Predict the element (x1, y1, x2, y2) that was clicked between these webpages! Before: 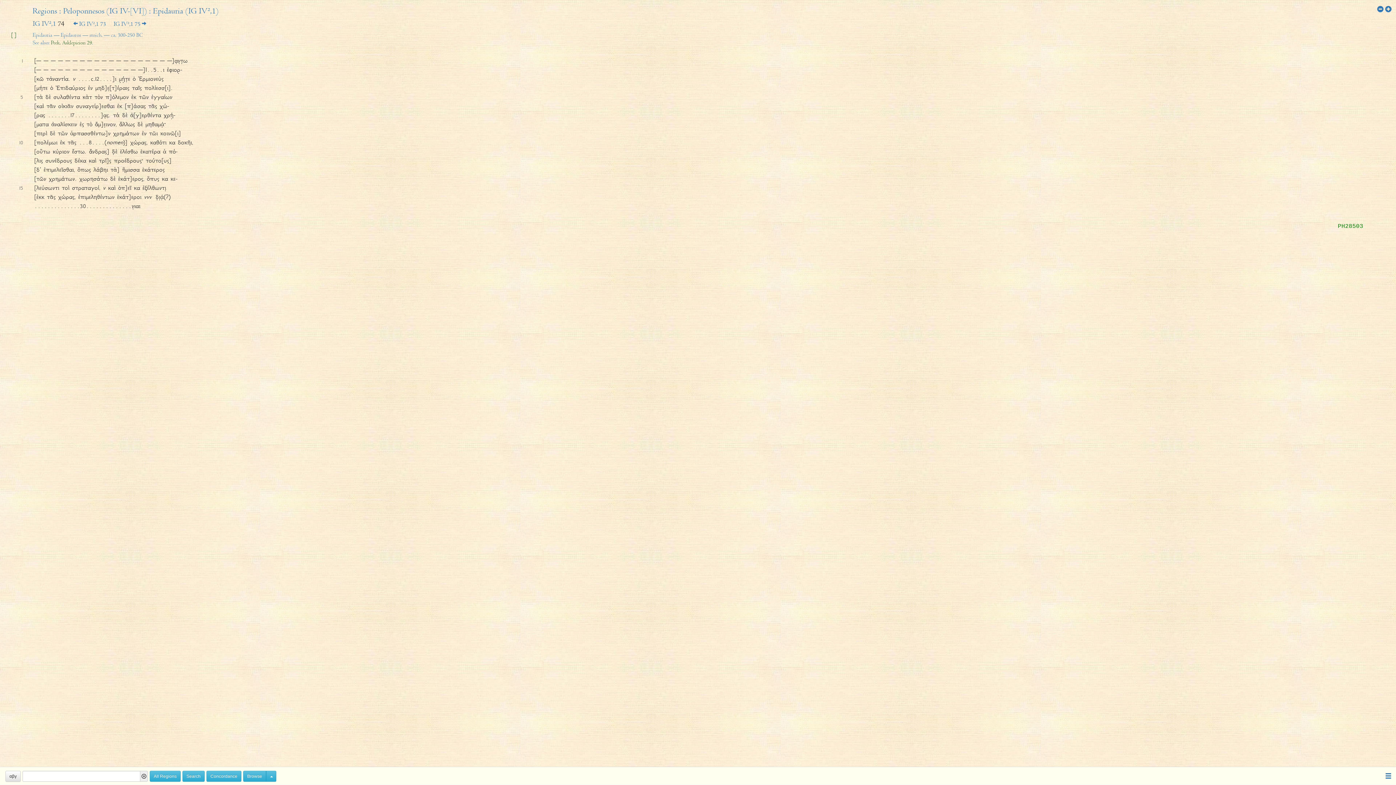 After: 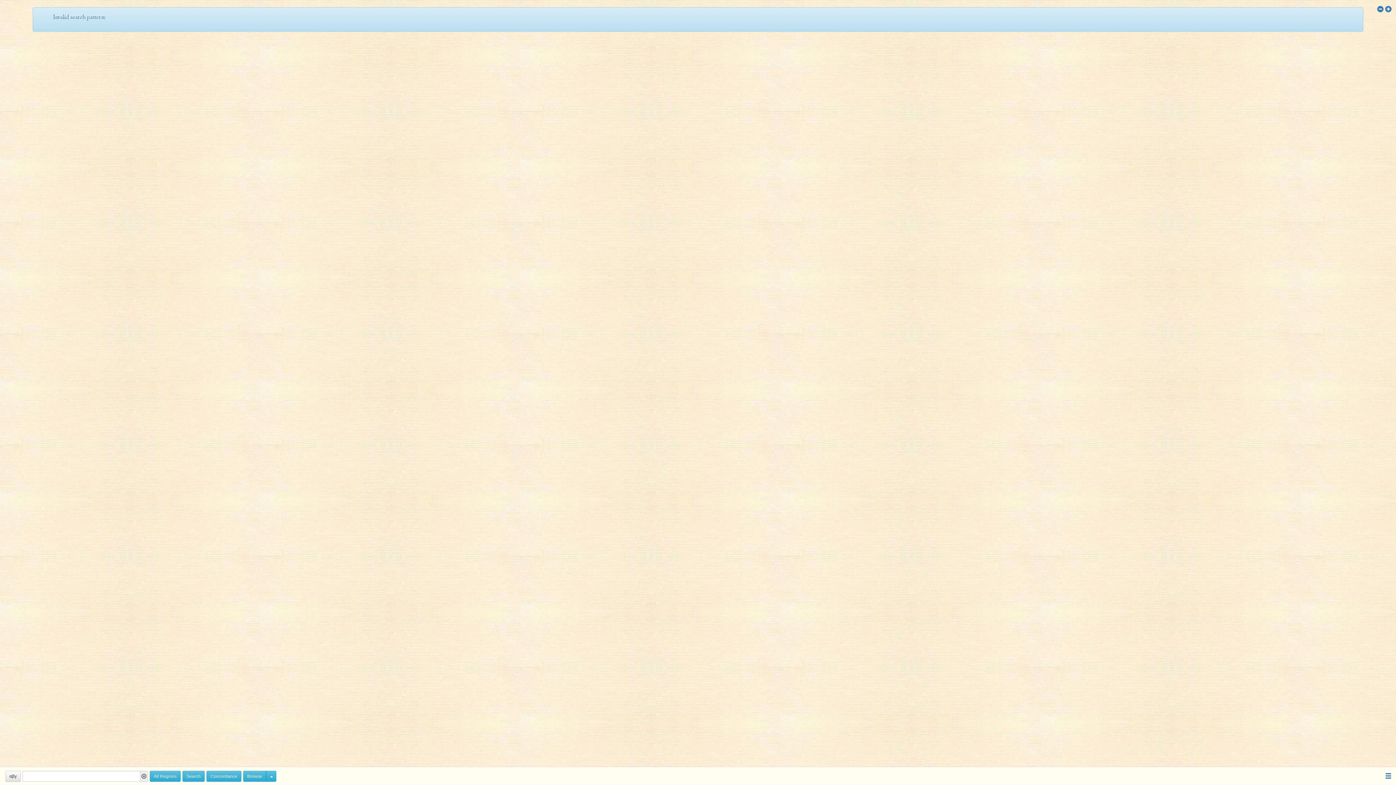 Action: bbox: (182, 771, 204, 782) label: Search